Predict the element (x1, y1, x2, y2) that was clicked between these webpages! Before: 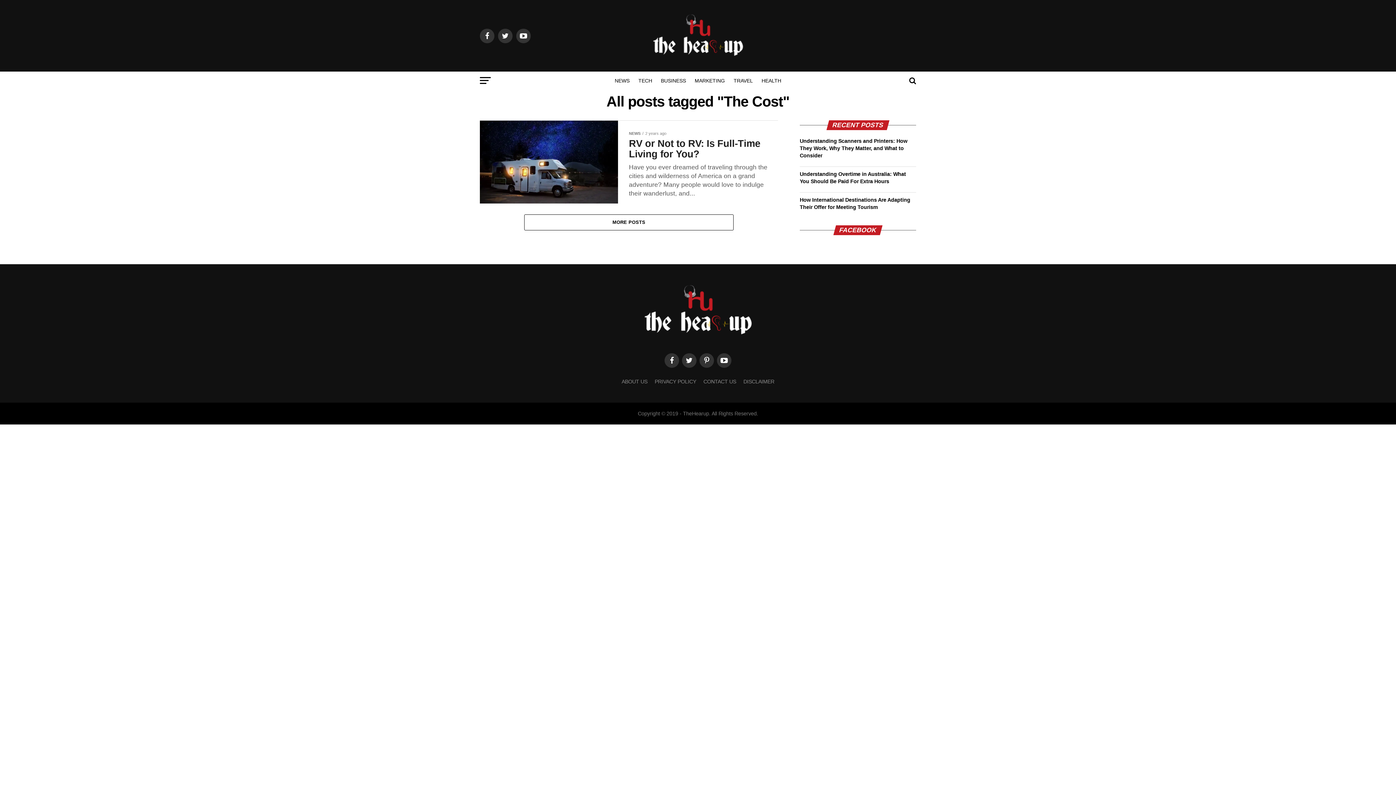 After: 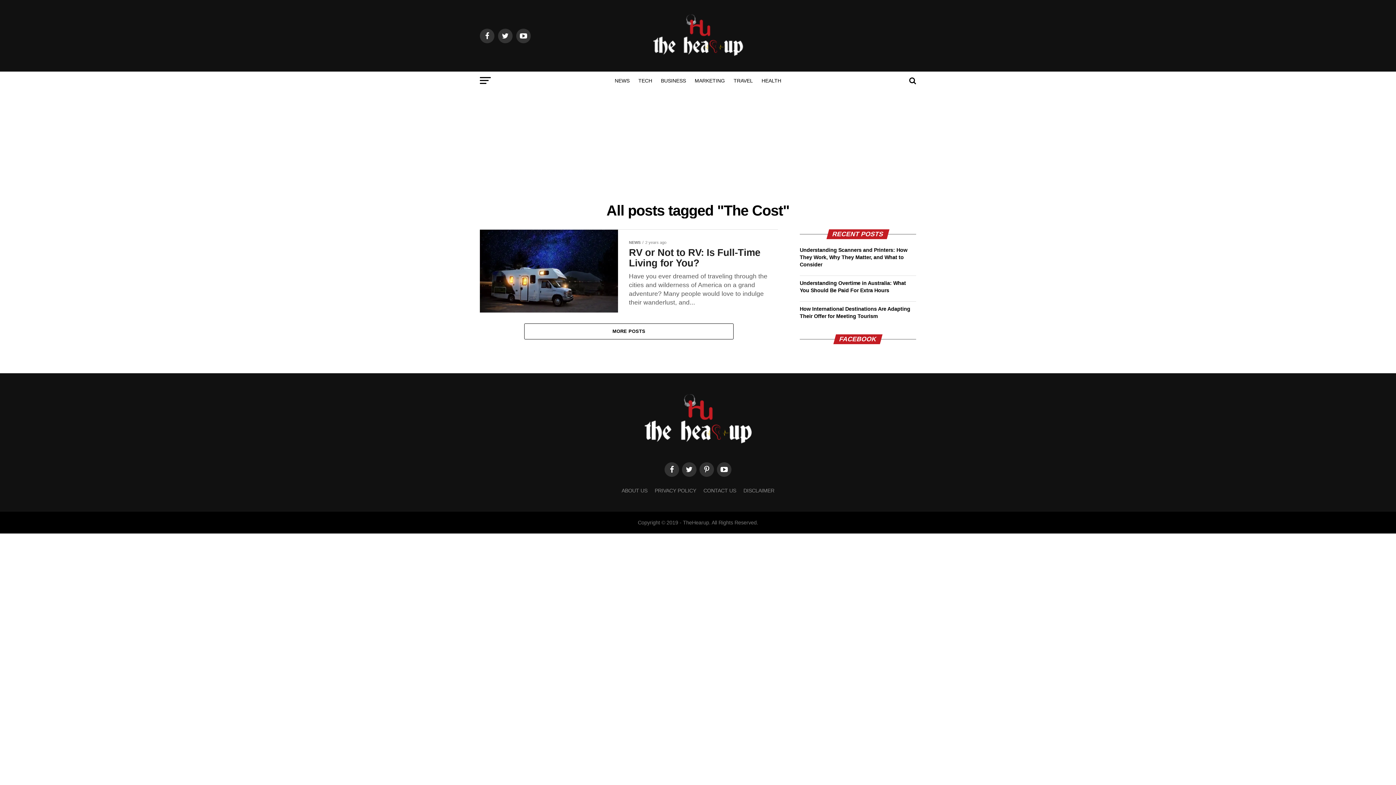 Action: bbox: (664, 353, 679, 368) label: Facebook